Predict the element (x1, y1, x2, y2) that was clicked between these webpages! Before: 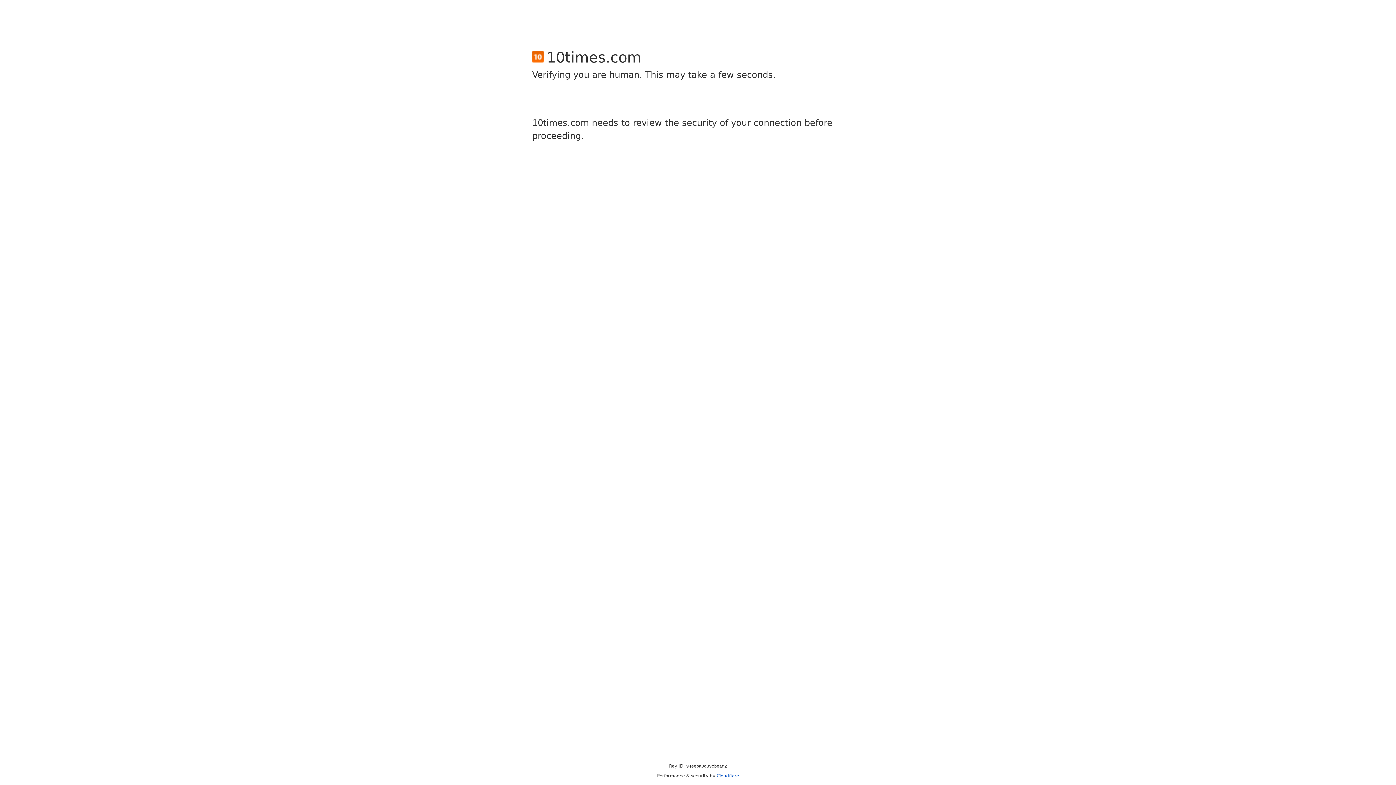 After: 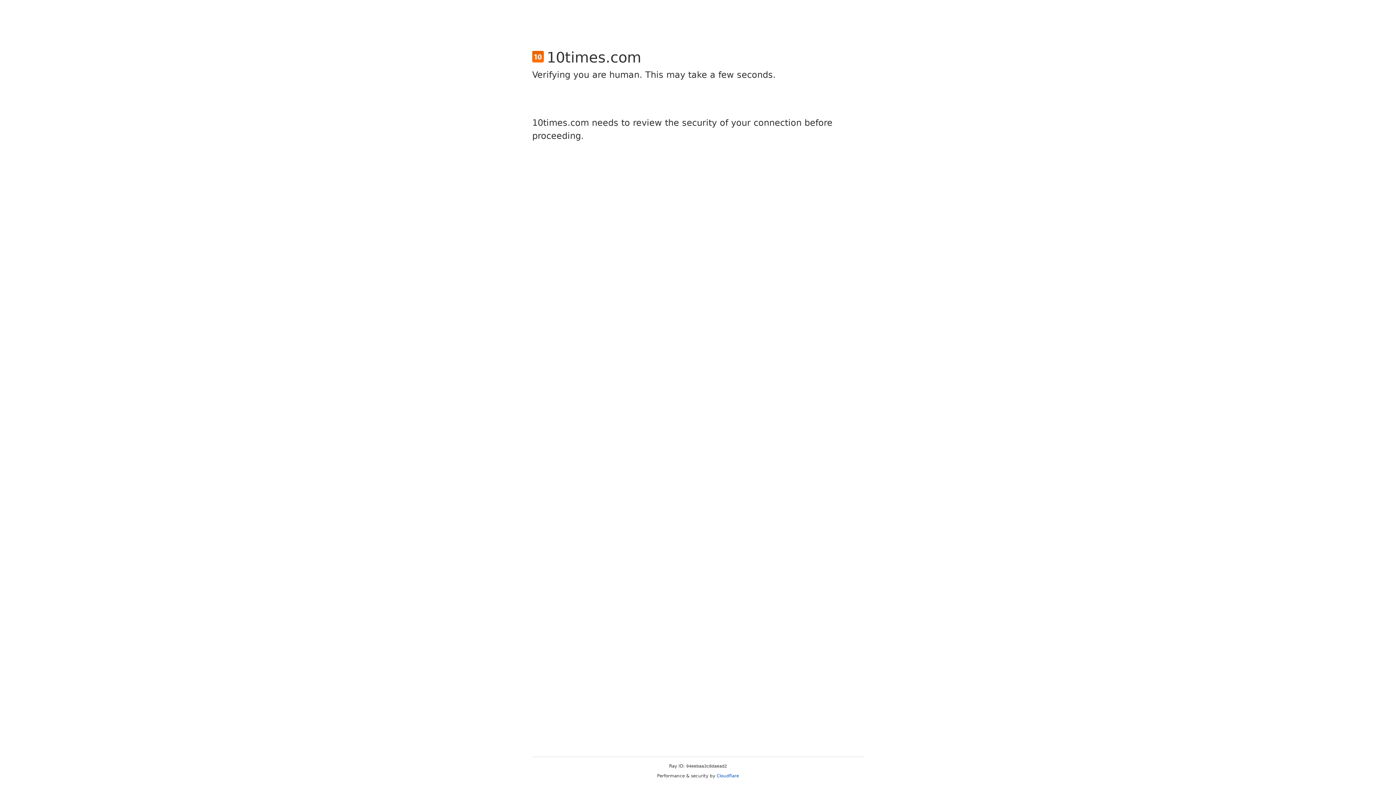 Action: label: Cloudflare bbox: (716, 773, 739, 778)